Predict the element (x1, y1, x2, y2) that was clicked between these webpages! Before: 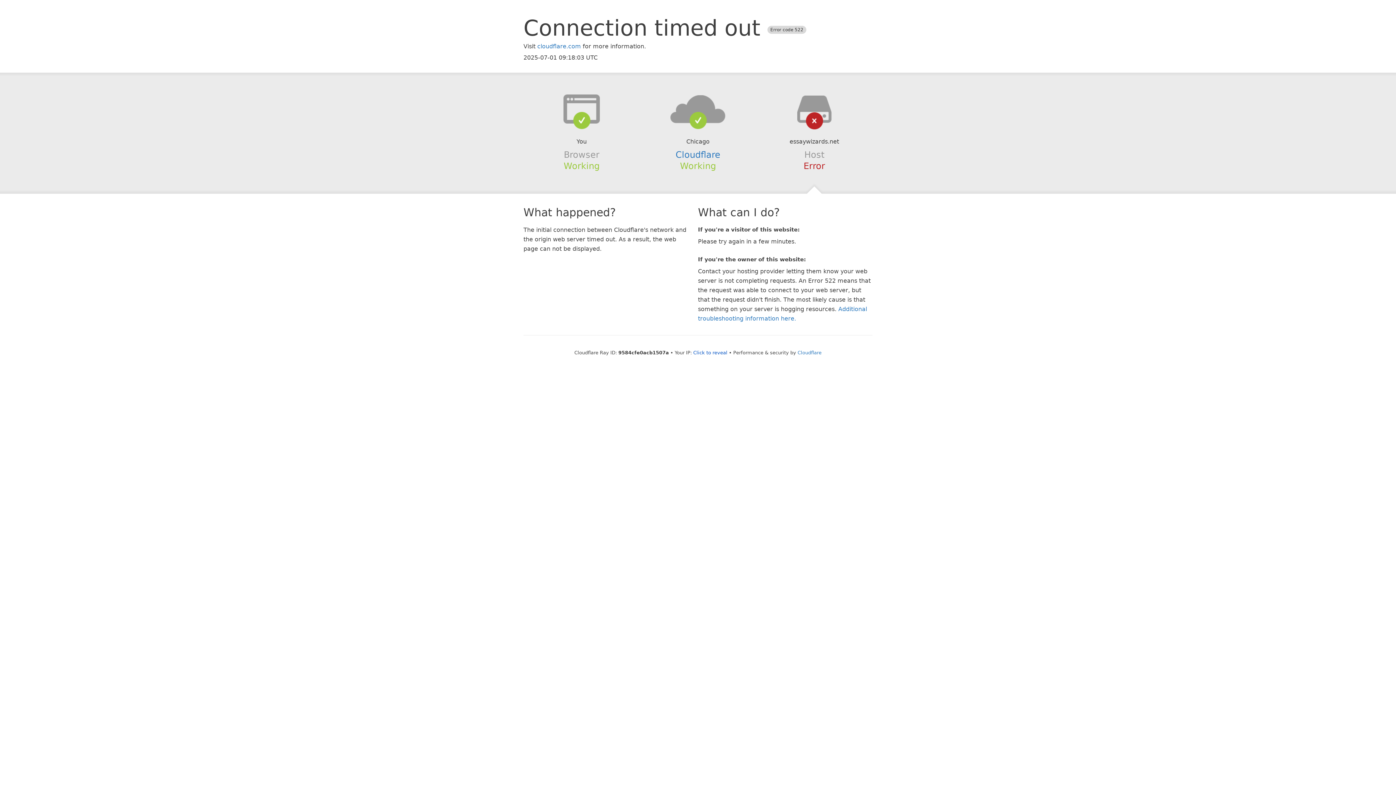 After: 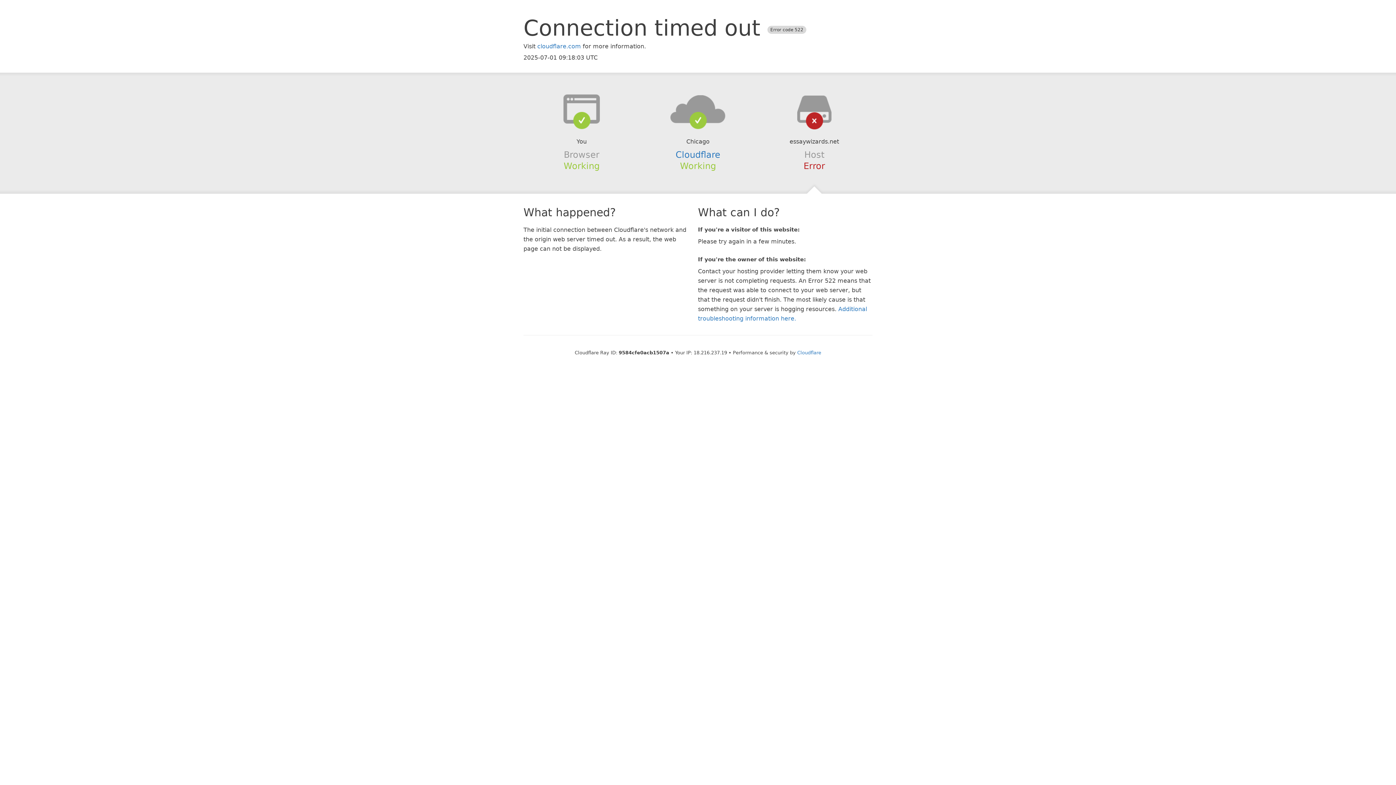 Action: bbox: (693, 350, 727, 355) label: Click to reveal